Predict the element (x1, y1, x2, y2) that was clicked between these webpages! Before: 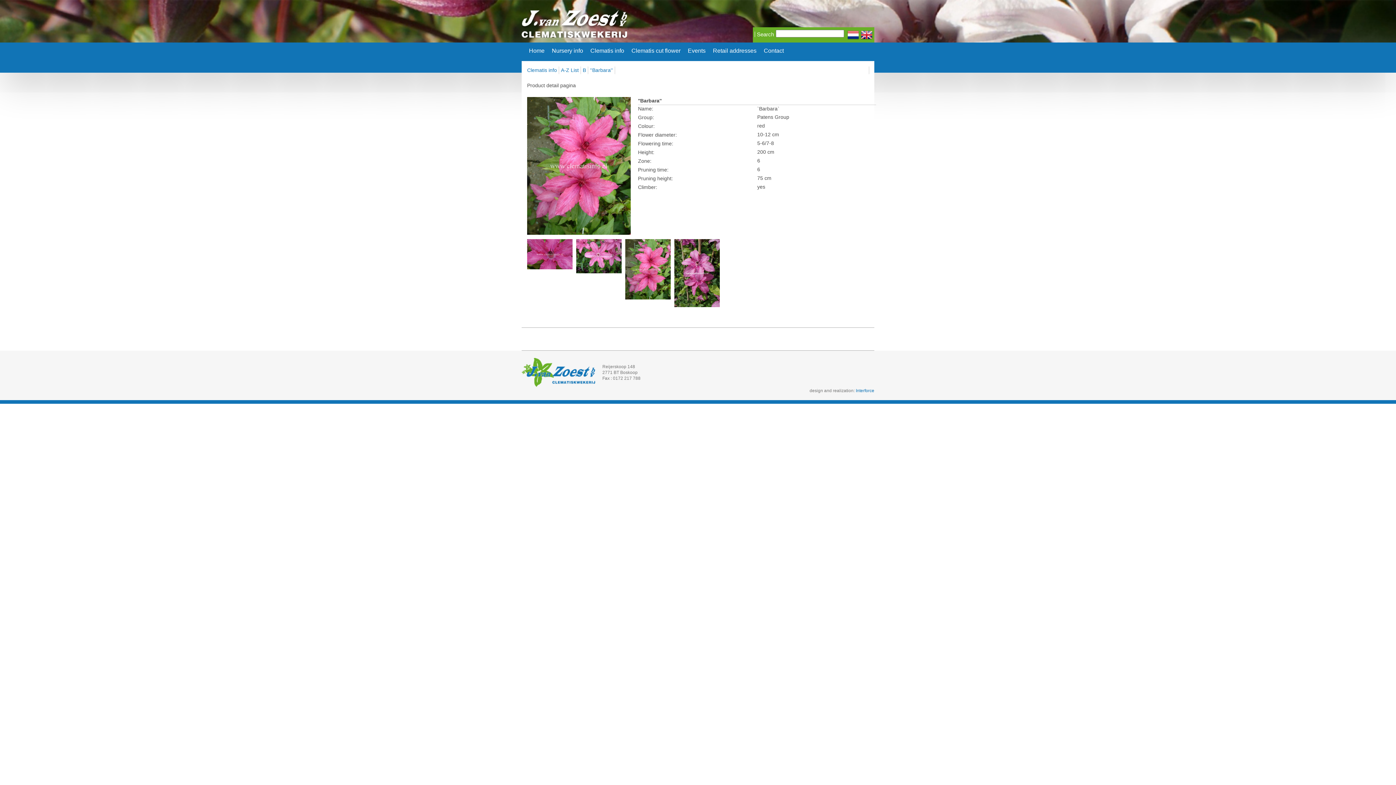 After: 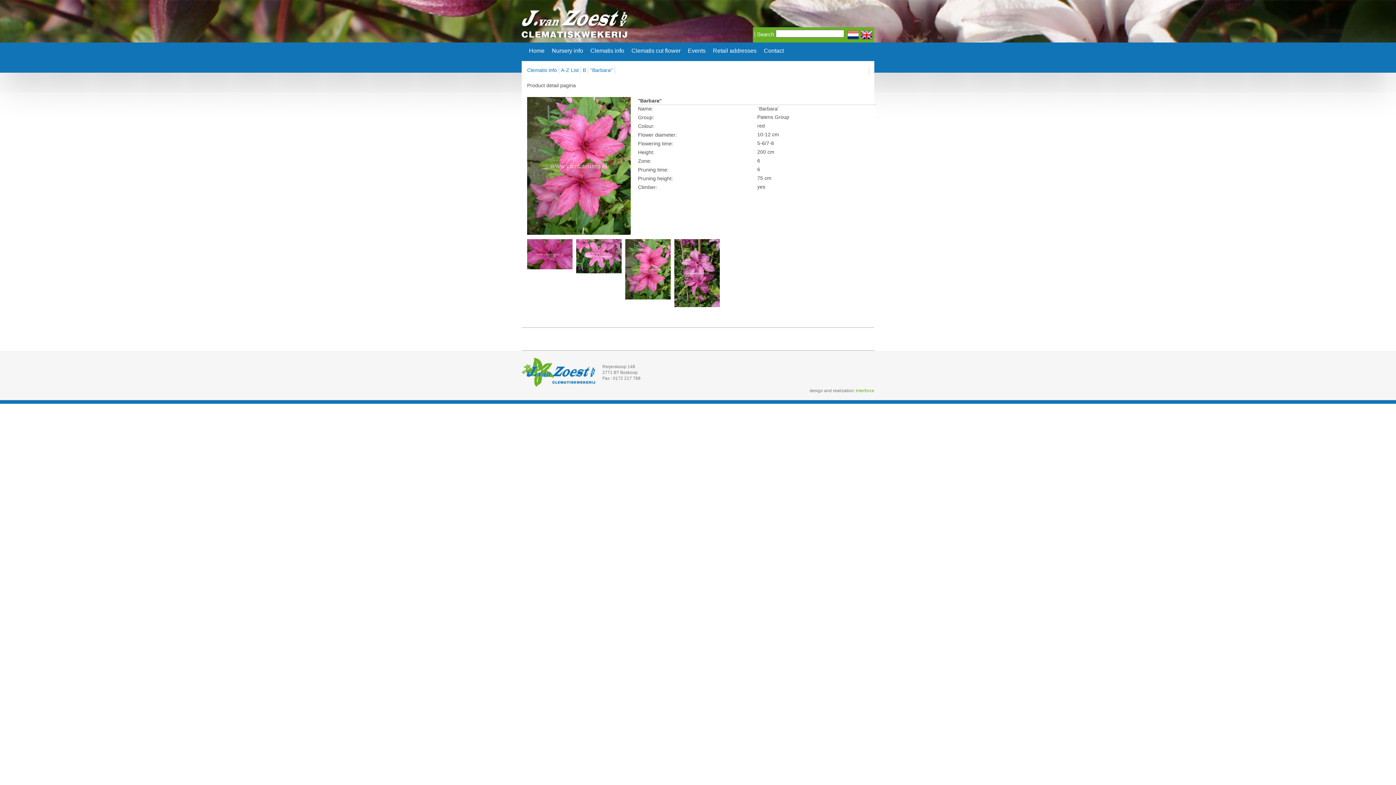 Action: bbox: (856, 388, 874, 393) label: Interforce